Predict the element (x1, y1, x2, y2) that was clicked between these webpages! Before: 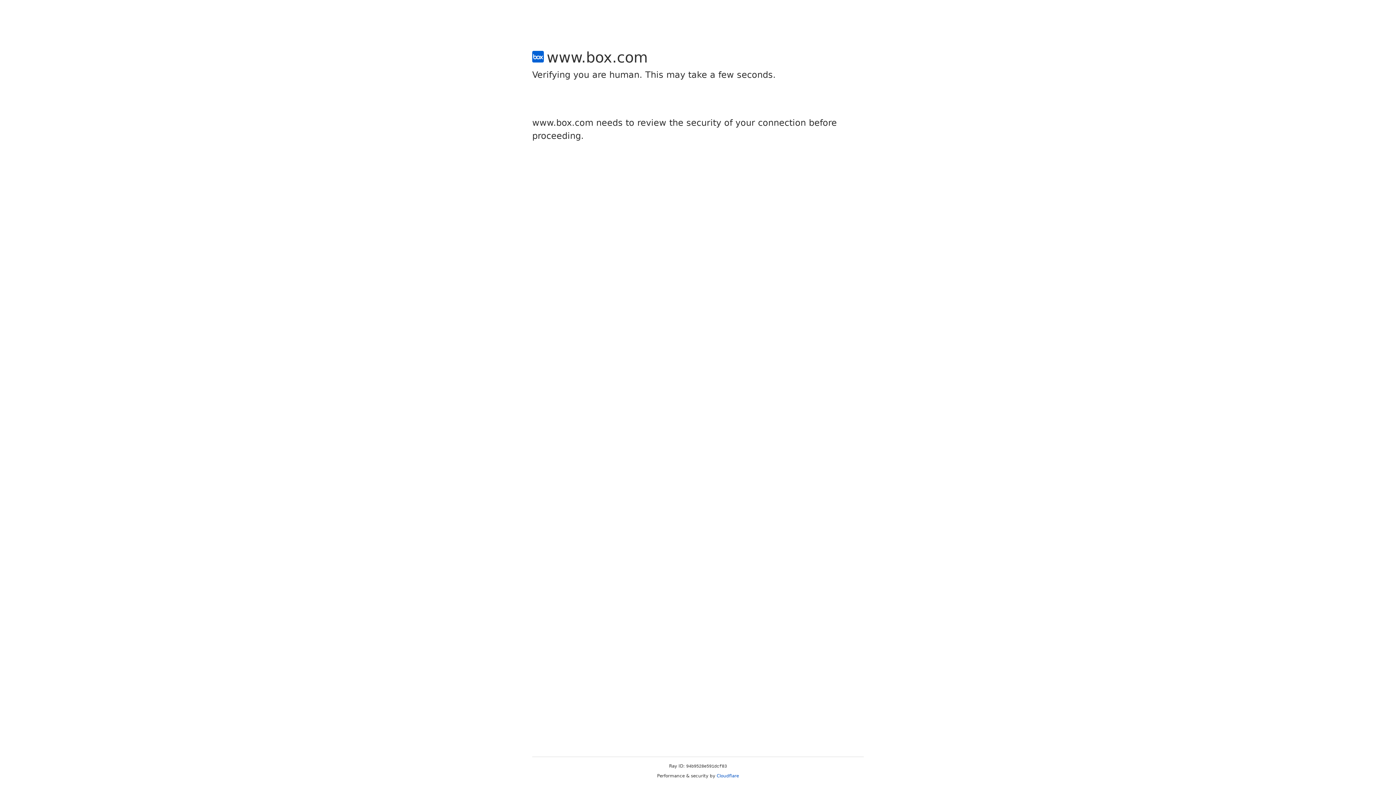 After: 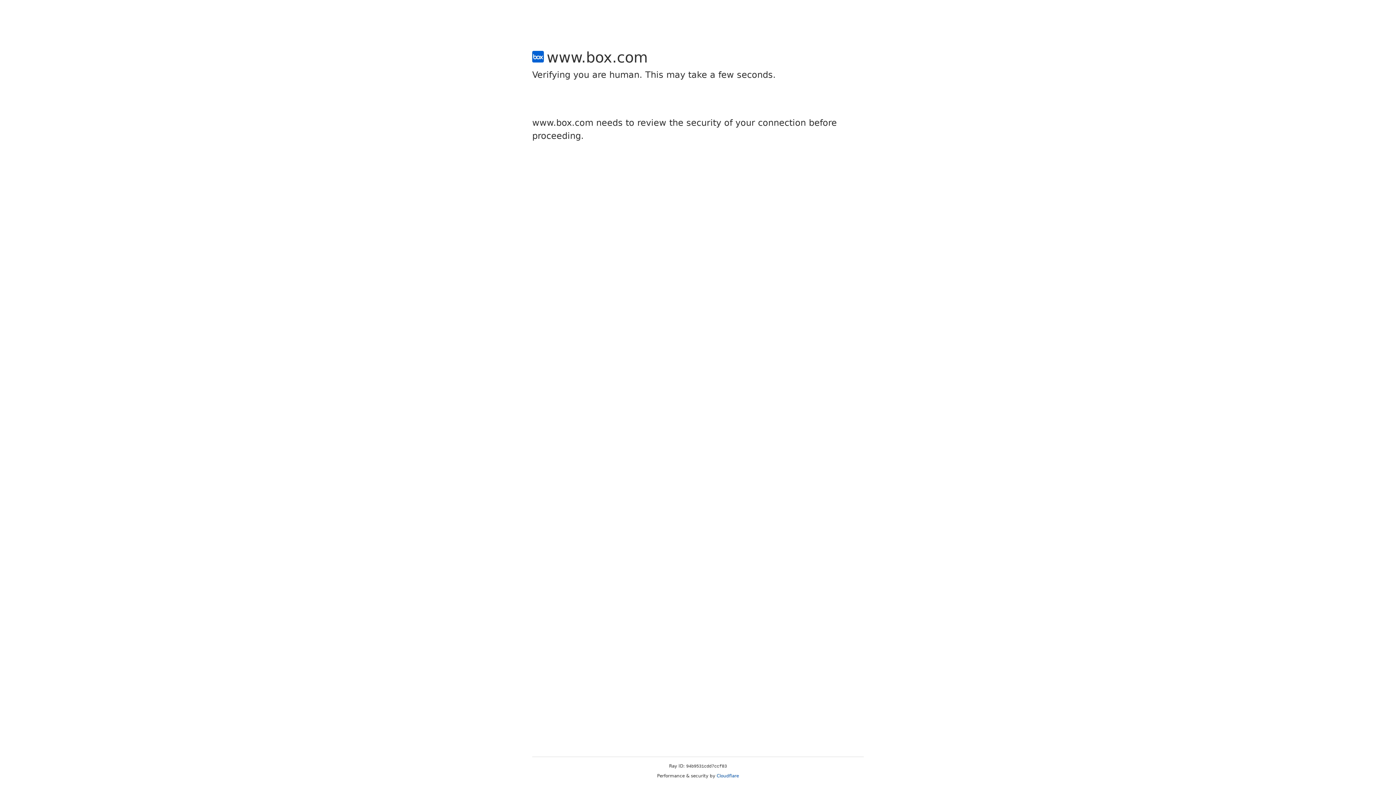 Action: bbox: (716, 773, 739, 778) label: Cloudflare